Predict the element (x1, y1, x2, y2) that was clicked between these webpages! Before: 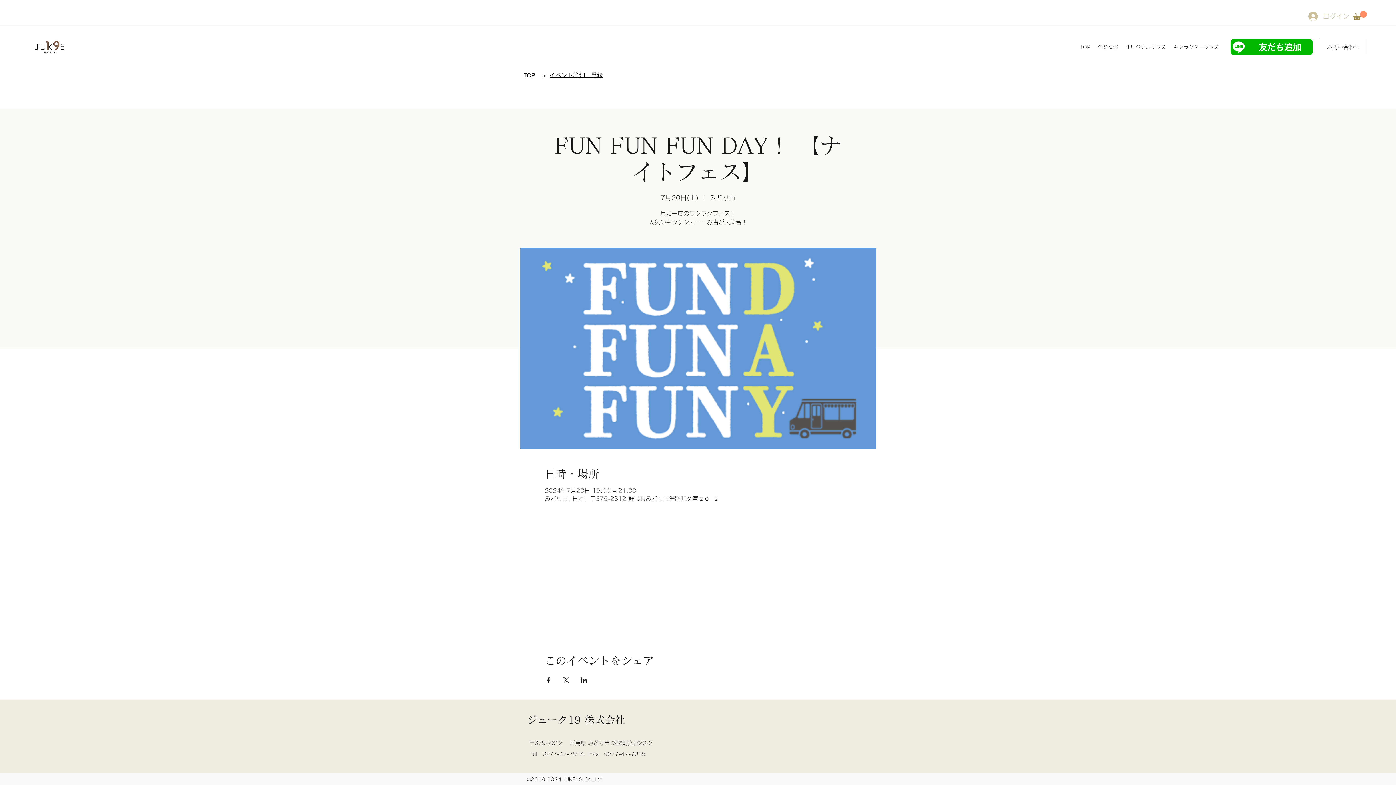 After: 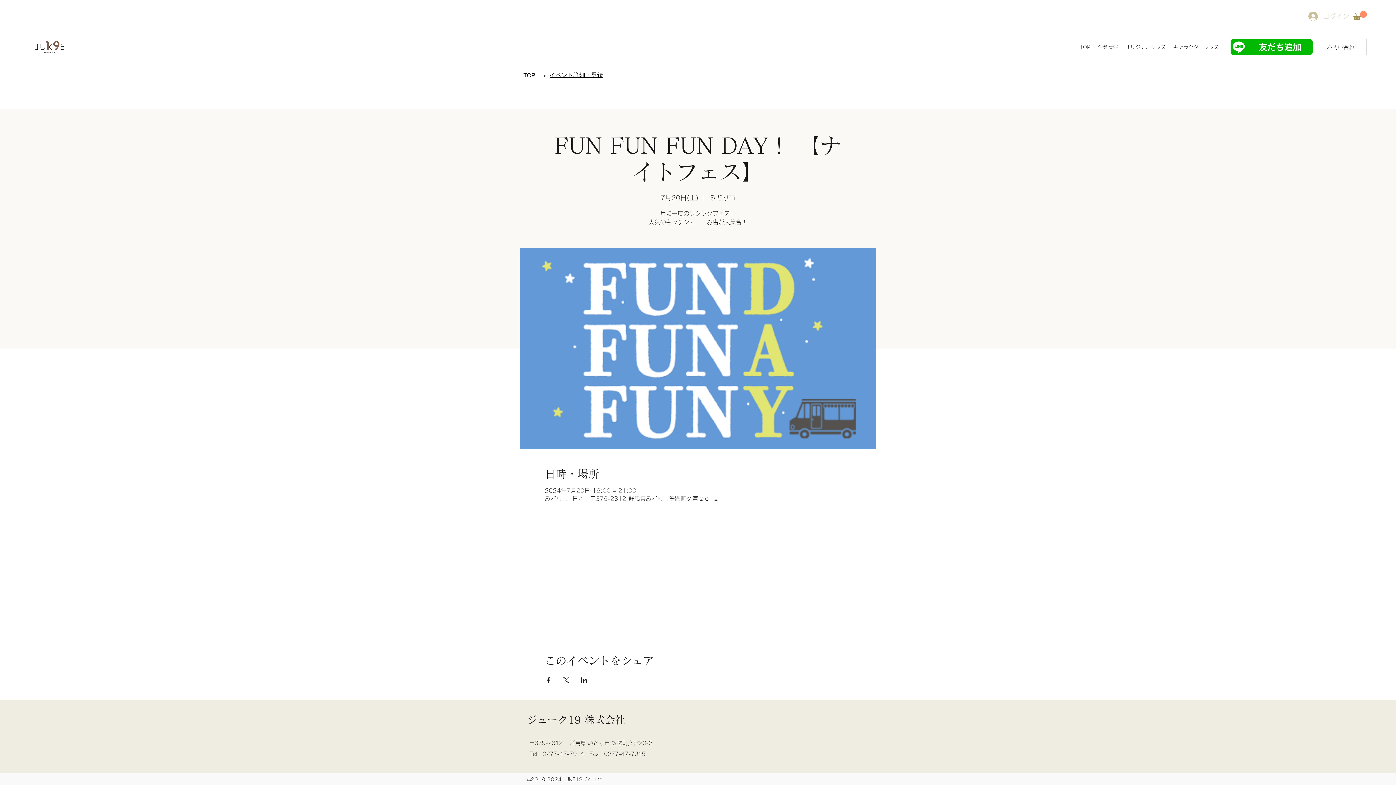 Action: label: ログイン bbox: (1303, 8, 1347, 24)